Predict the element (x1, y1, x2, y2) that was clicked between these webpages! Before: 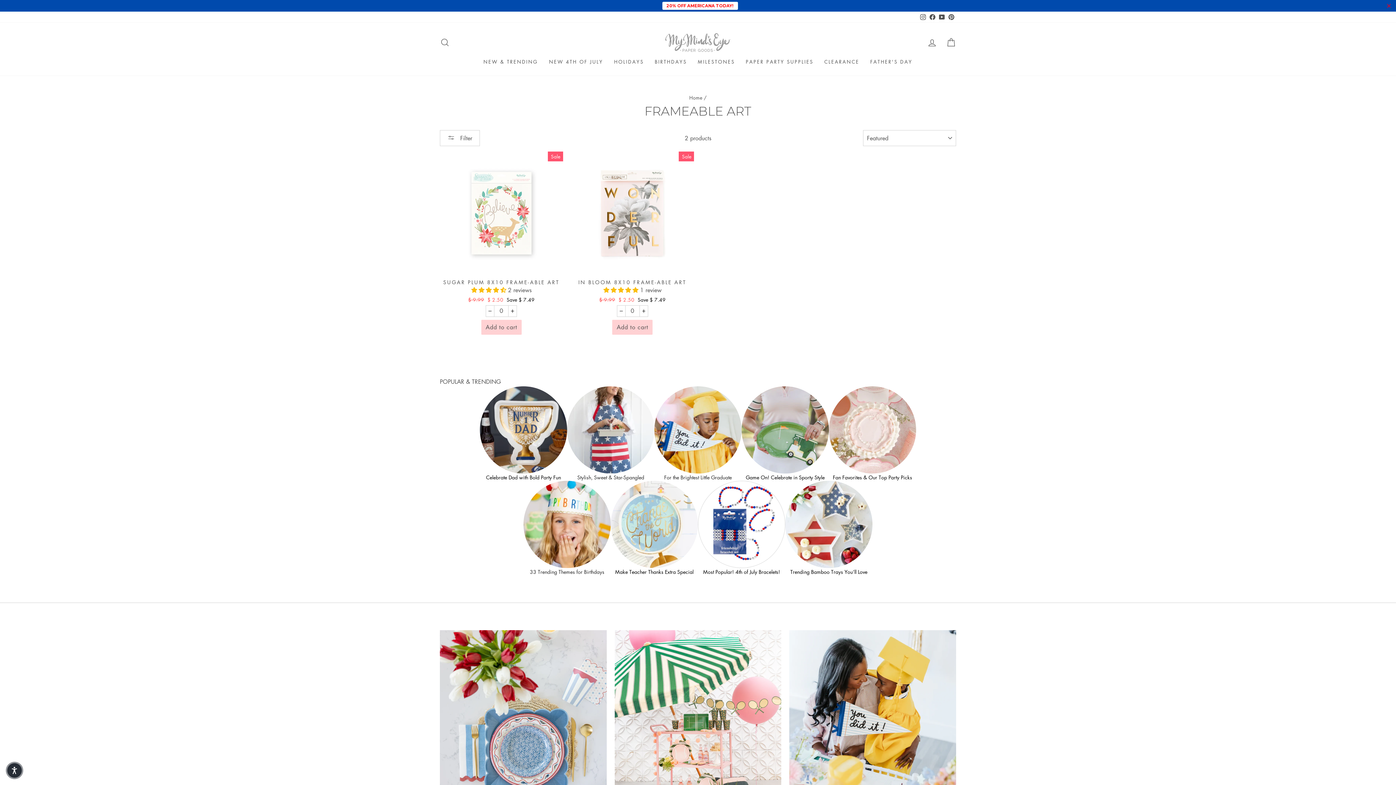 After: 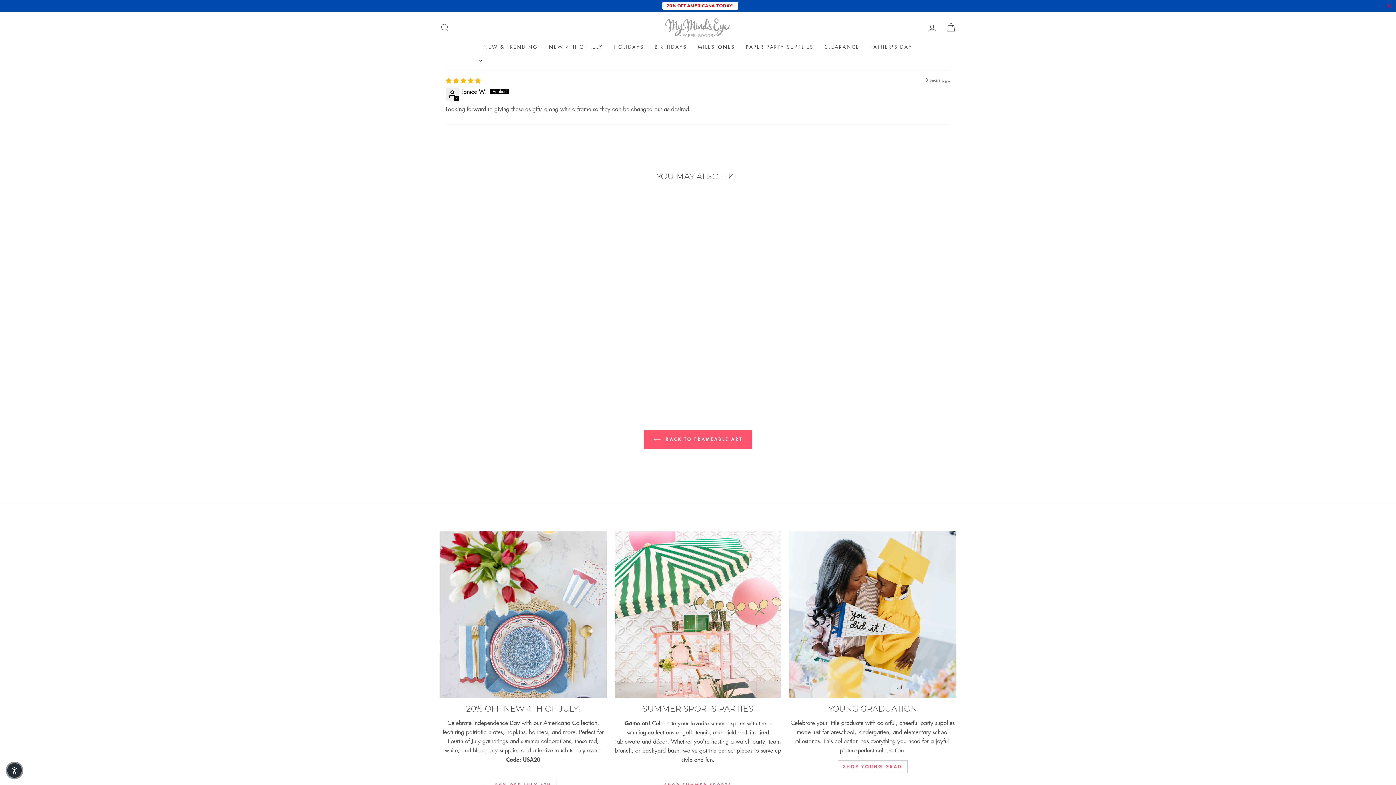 Action: label: 5.00 stars bbox: (603, 286, 640, 294)